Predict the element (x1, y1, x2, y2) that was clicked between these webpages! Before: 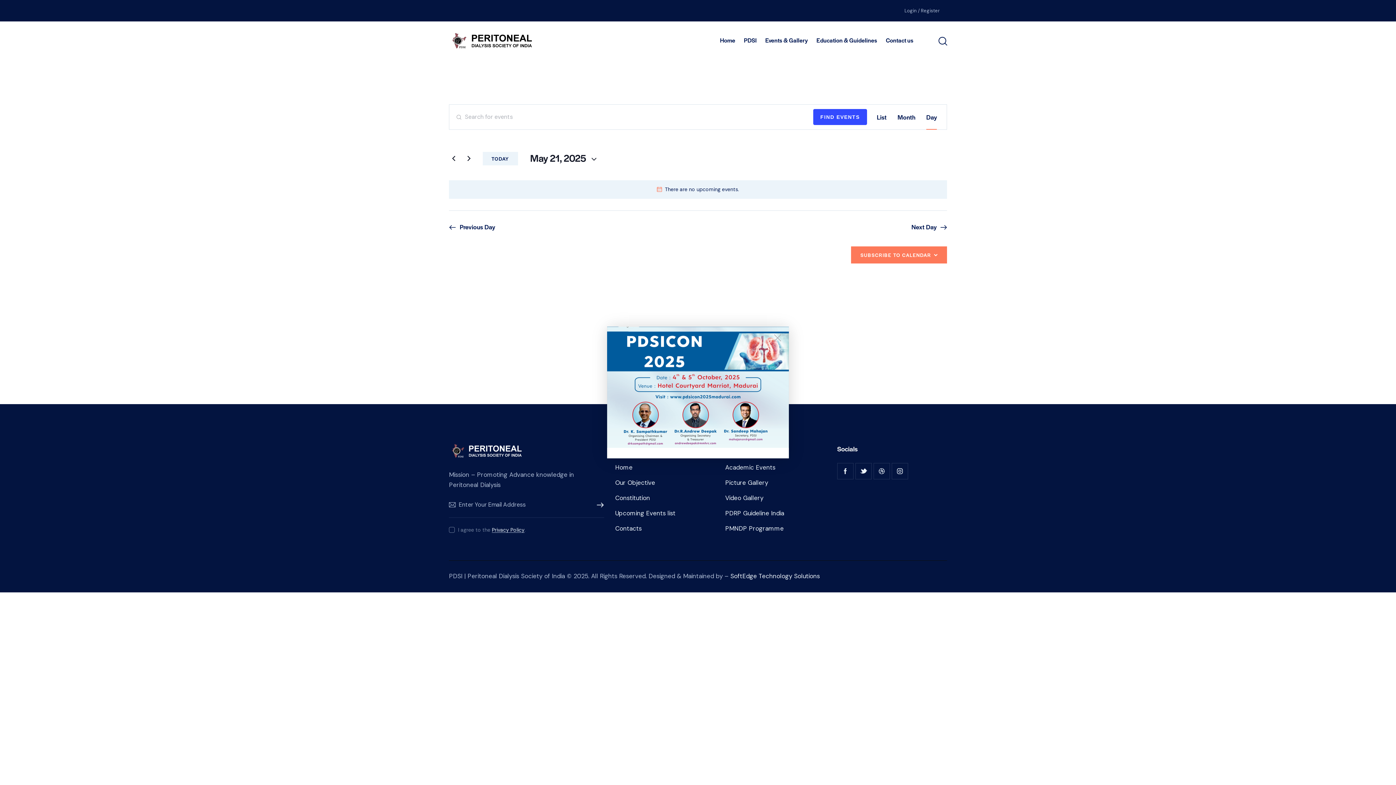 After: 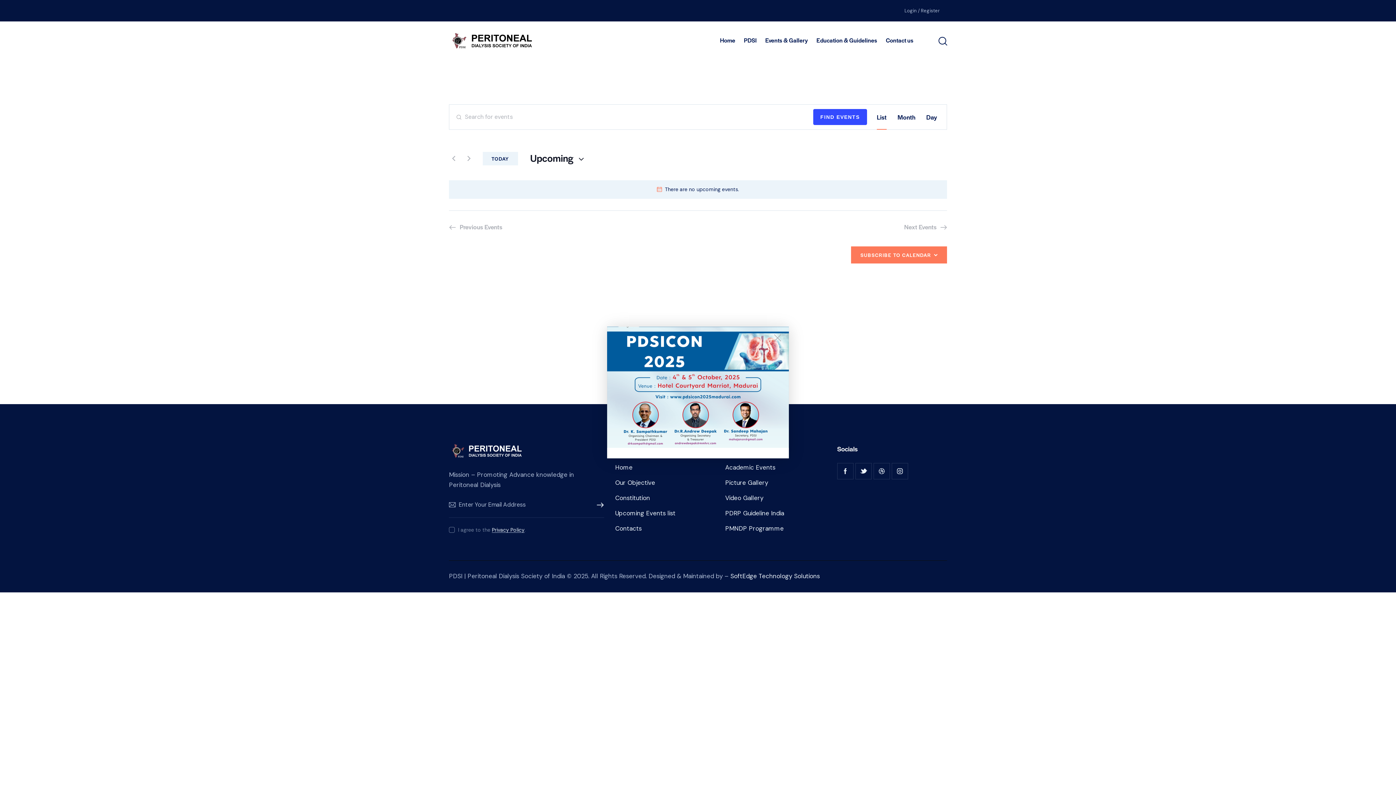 Action: label: List bbox: (877, 104, 886, 129)